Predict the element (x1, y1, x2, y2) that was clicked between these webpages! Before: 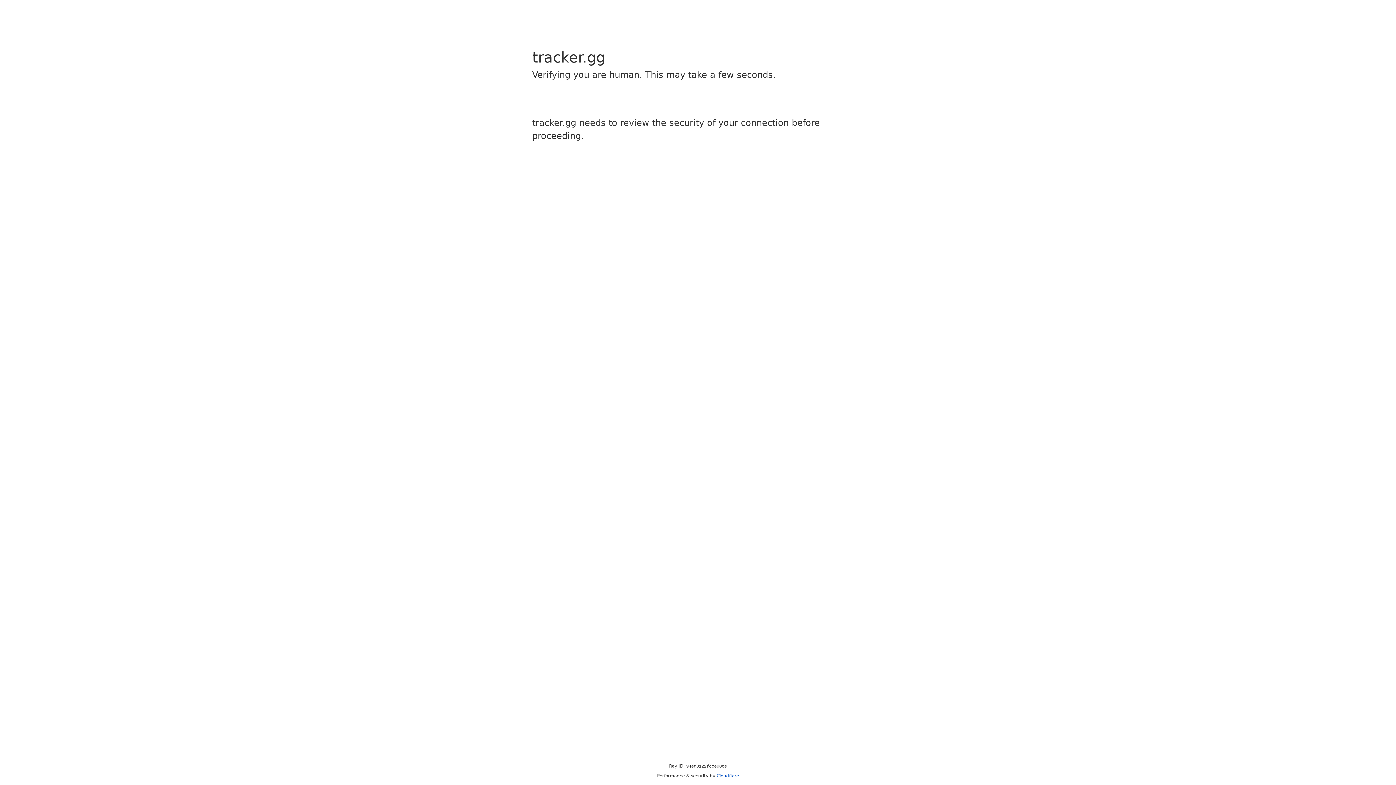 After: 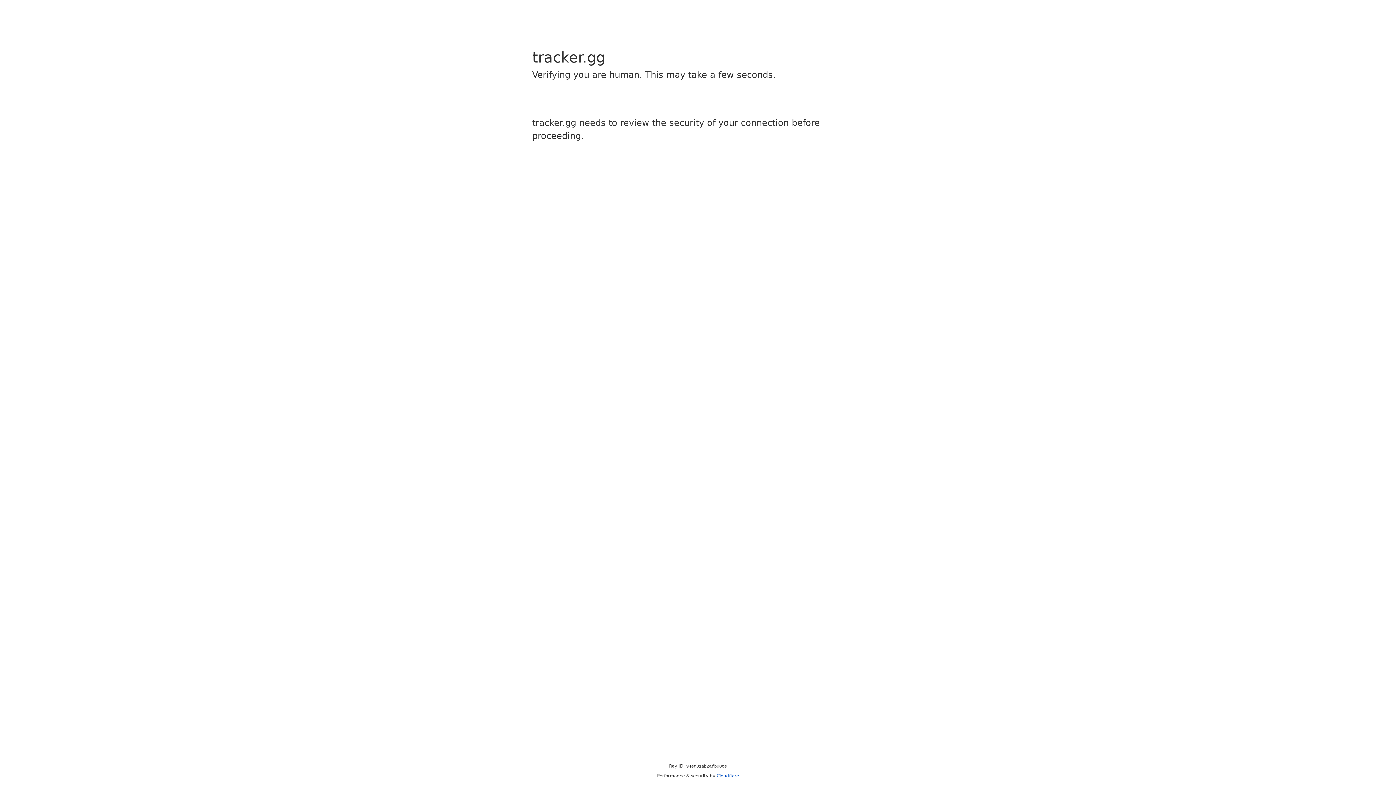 Action: label: Cloudflare bbox: (716, 773, 739, 778)